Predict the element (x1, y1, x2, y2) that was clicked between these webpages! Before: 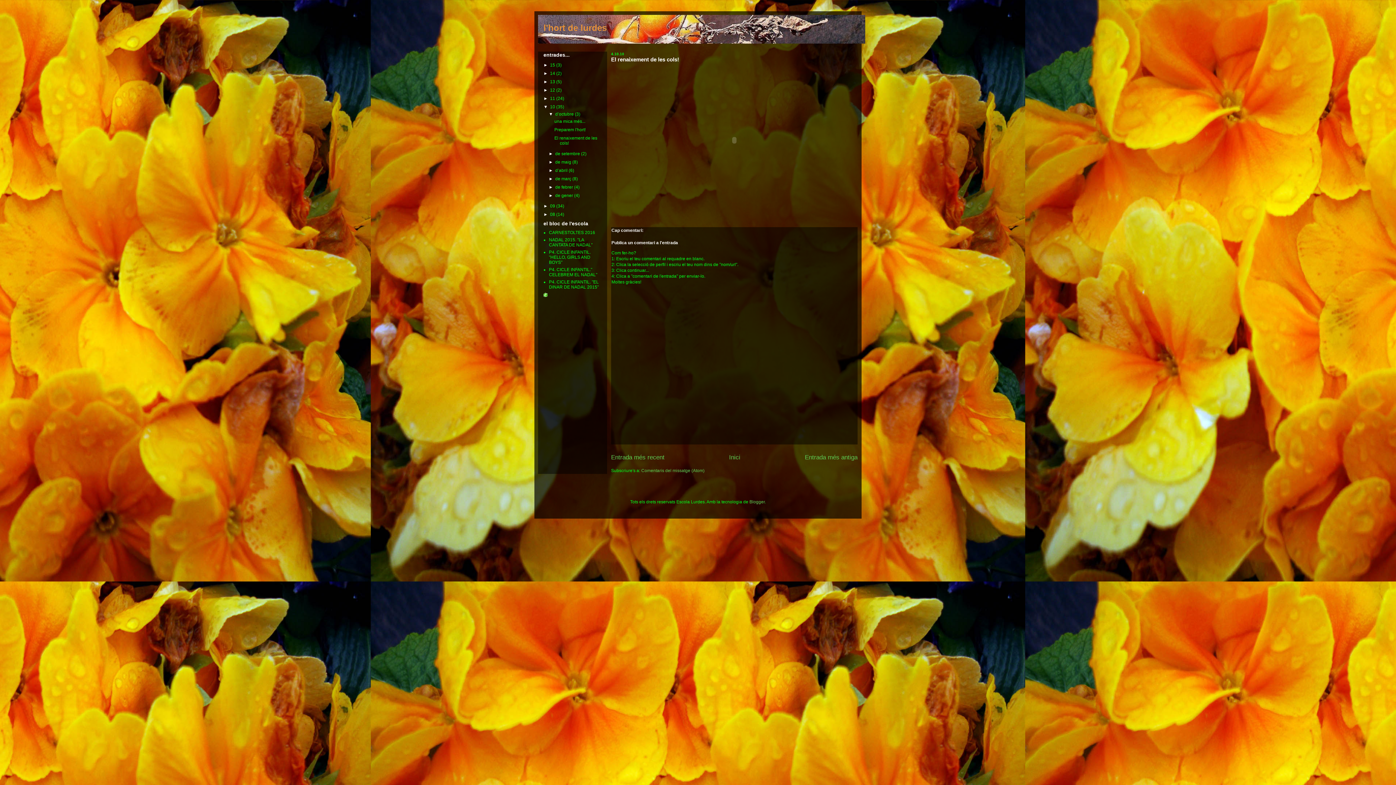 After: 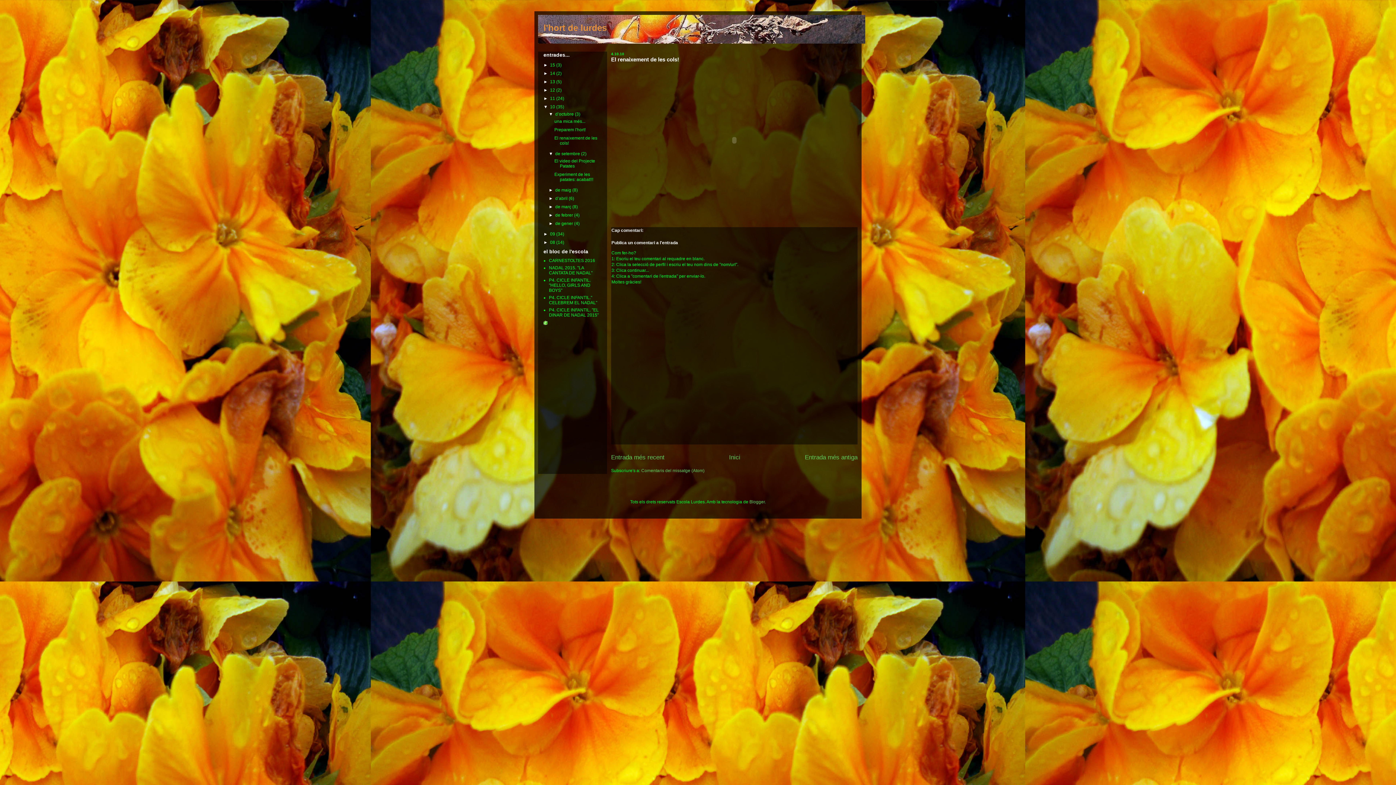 Action: label: ►   bbox: (548, 151, 555, 156)